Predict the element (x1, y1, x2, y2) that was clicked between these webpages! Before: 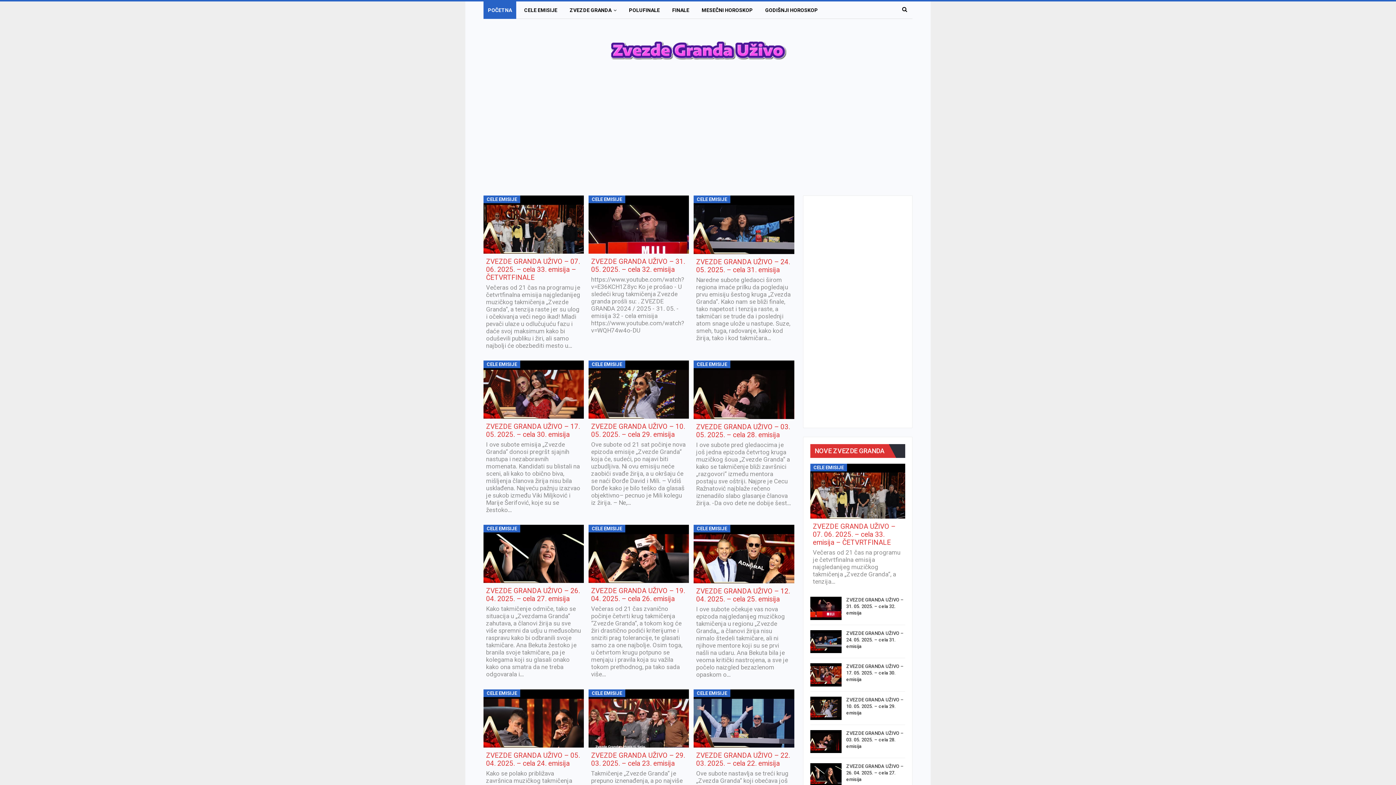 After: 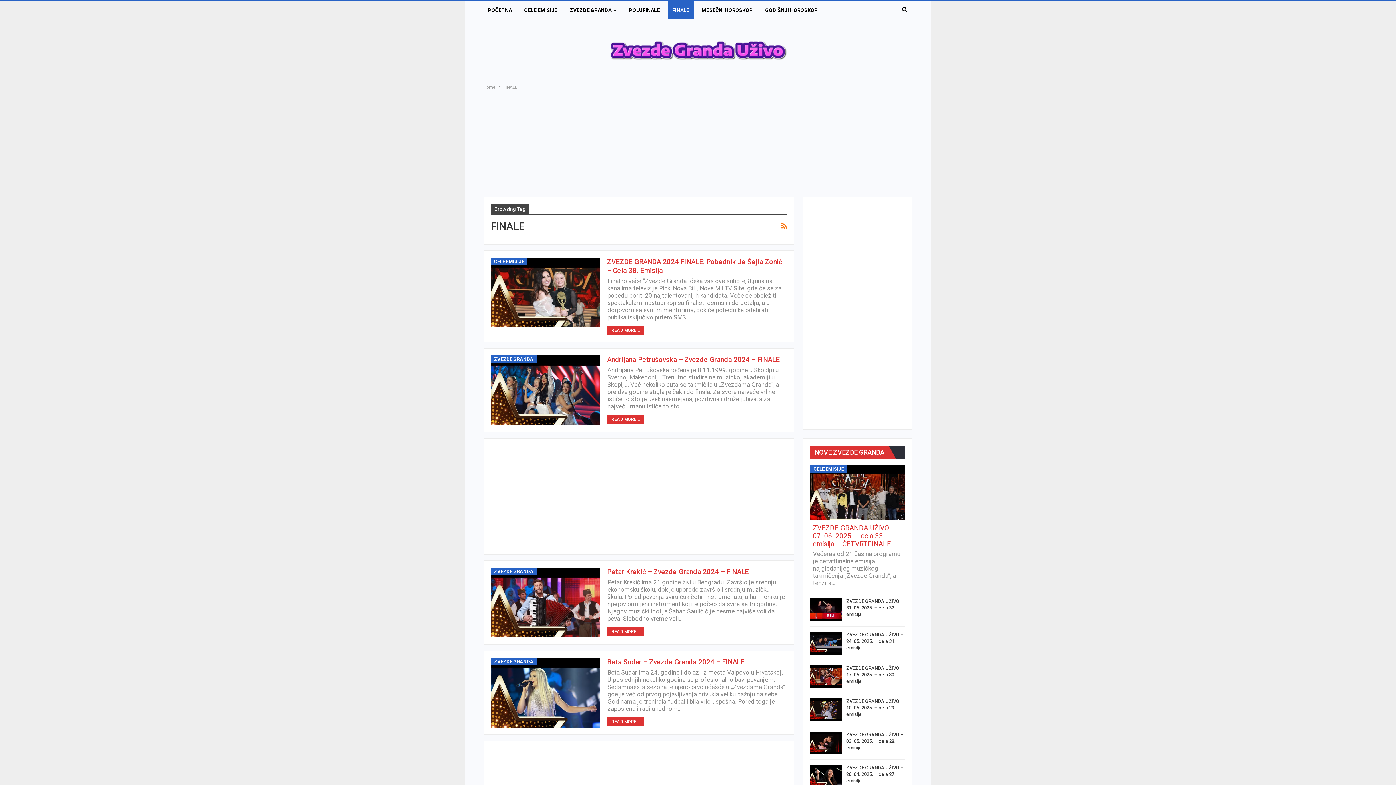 Action: bbox: (668, 1, 693, 18) label: FINALE